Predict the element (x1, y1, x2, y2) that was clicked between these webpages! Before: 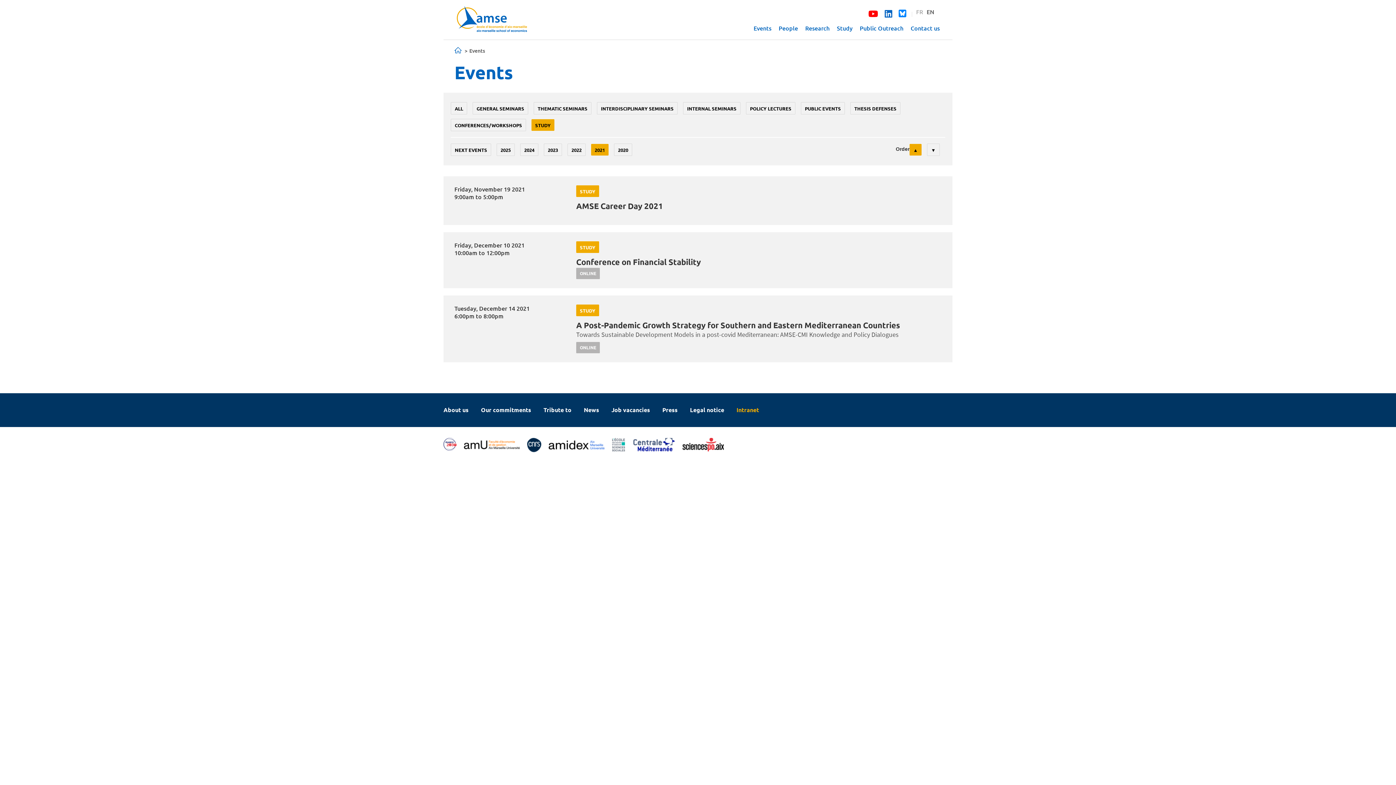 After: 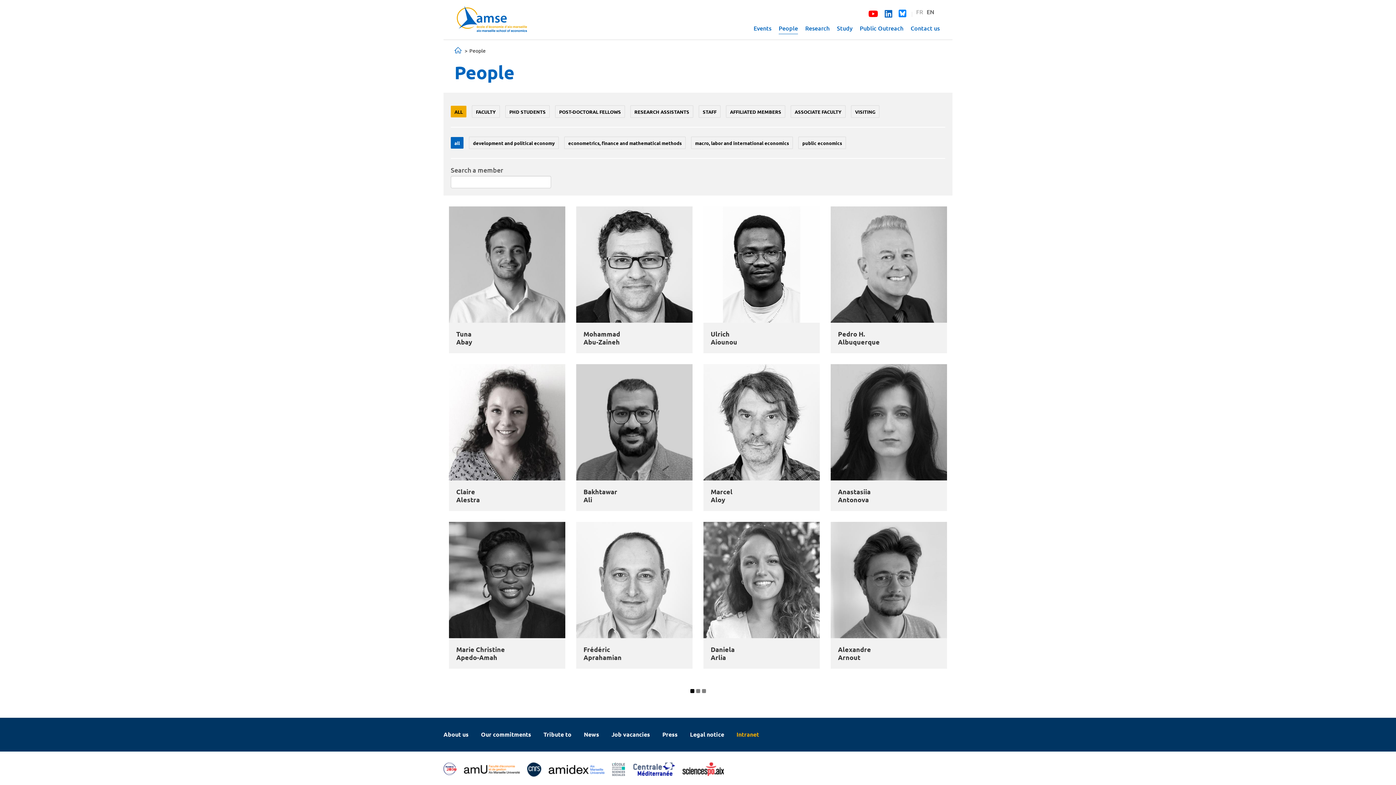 Action: label: People bbox: (778, 24, 798, 33)